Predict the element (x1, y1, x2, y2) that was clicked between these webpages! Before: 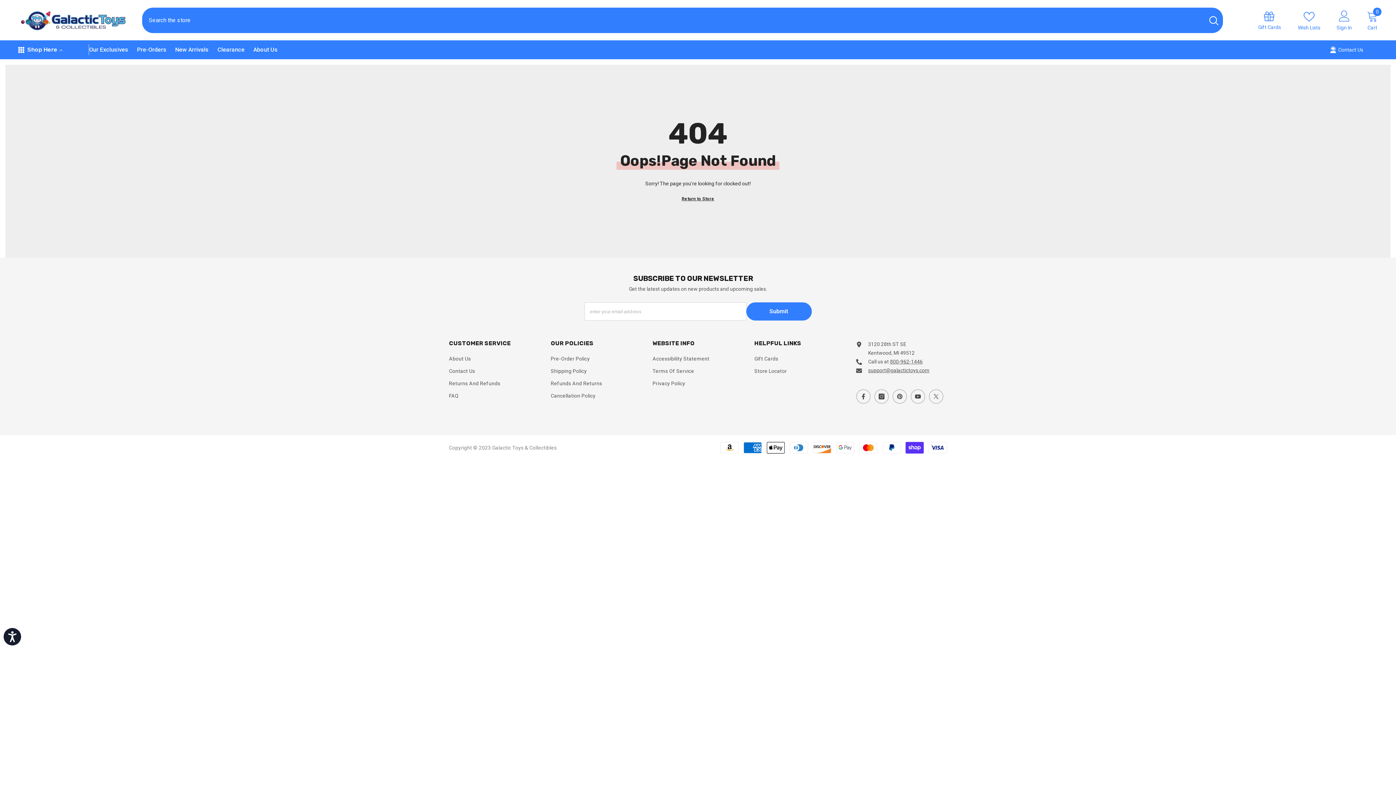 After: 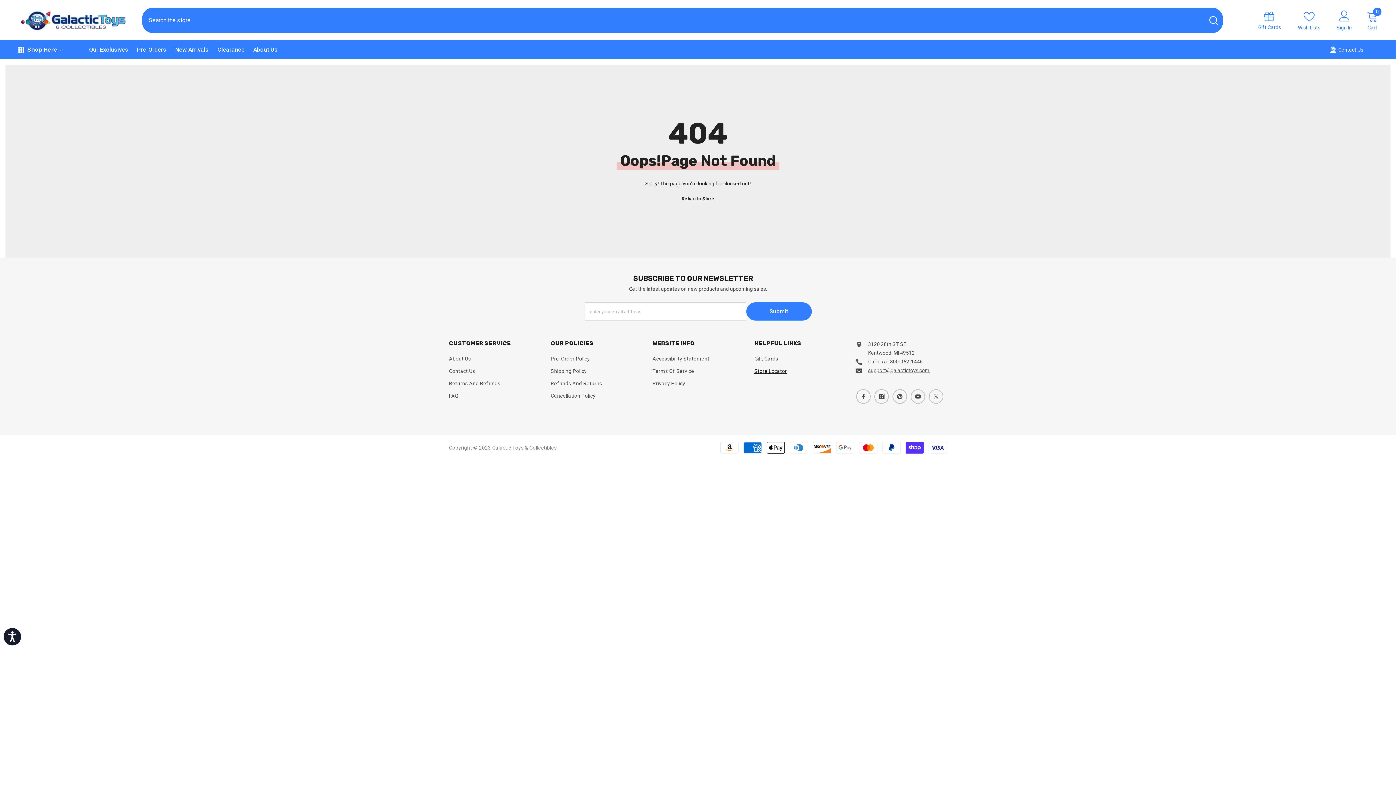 Action: label: Store Locator bbox: (754, 365, 787, 377)